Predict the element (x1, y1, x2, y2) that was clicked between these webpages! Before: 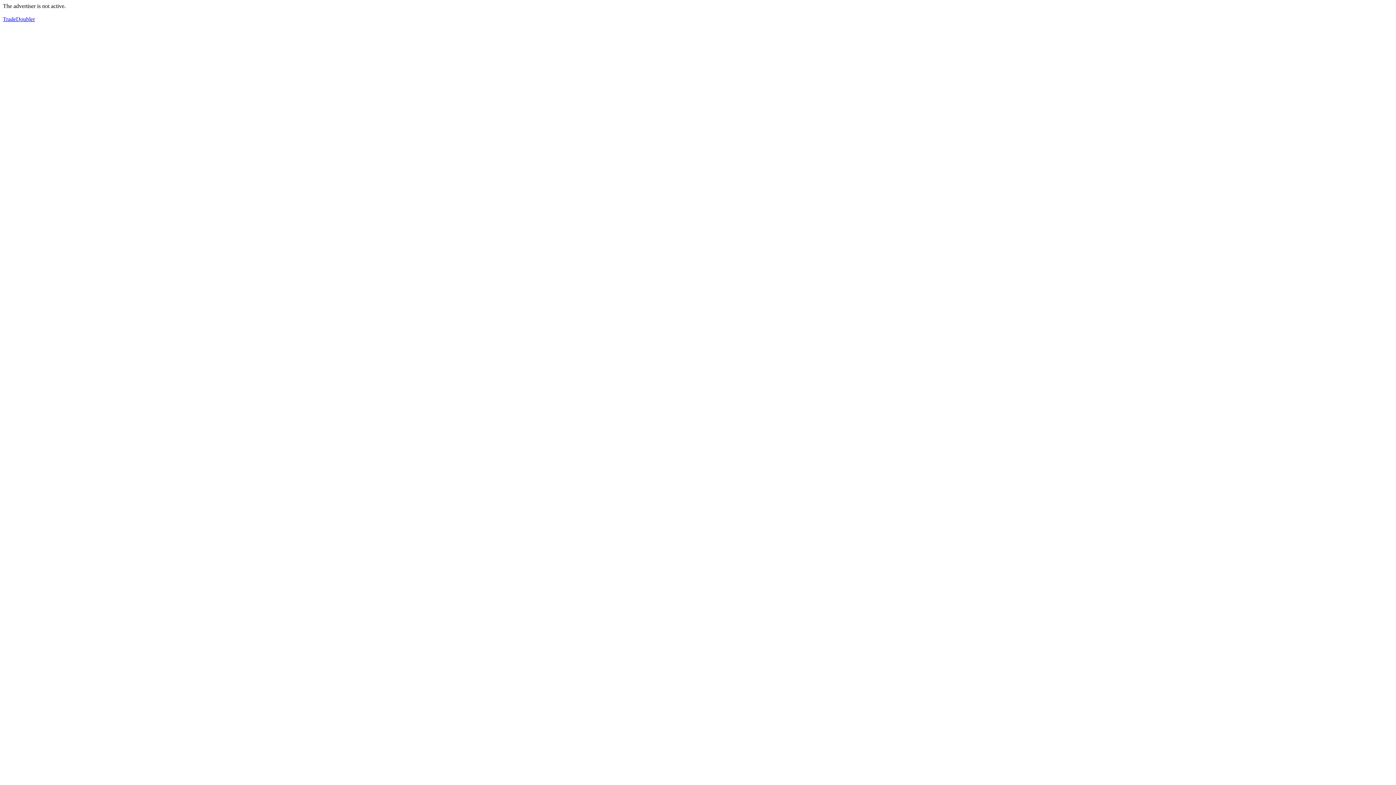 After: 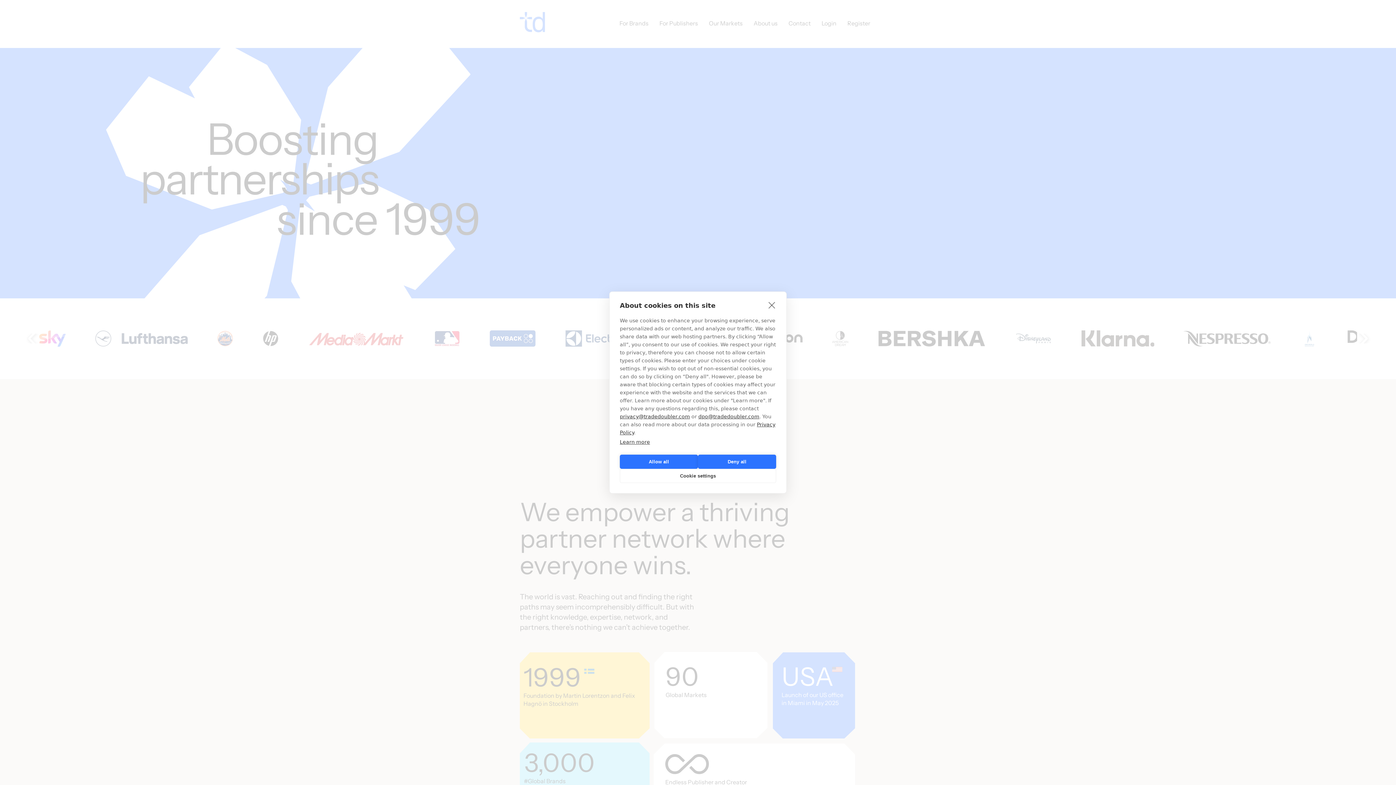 Action: label: TradeDoubler bbox: (2, 16, 34, 22)